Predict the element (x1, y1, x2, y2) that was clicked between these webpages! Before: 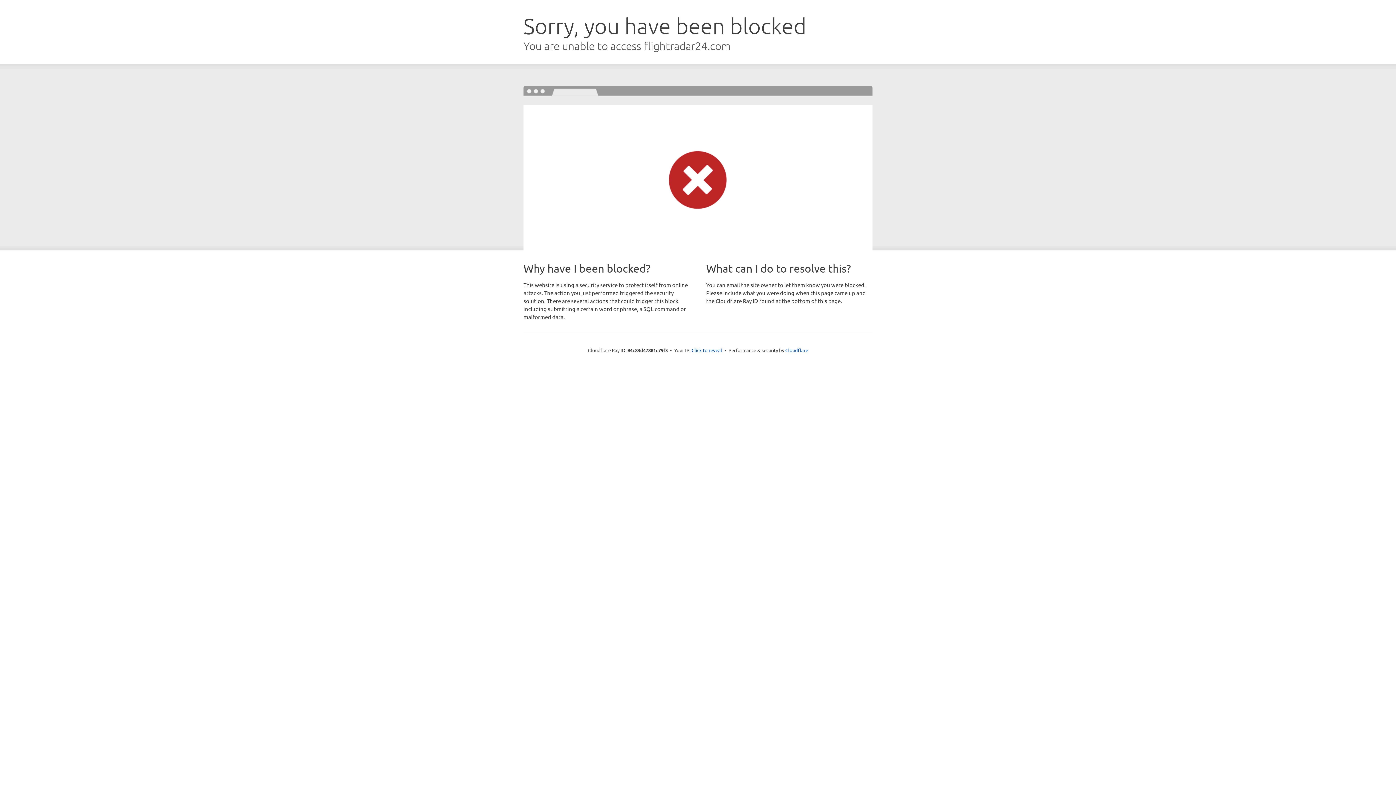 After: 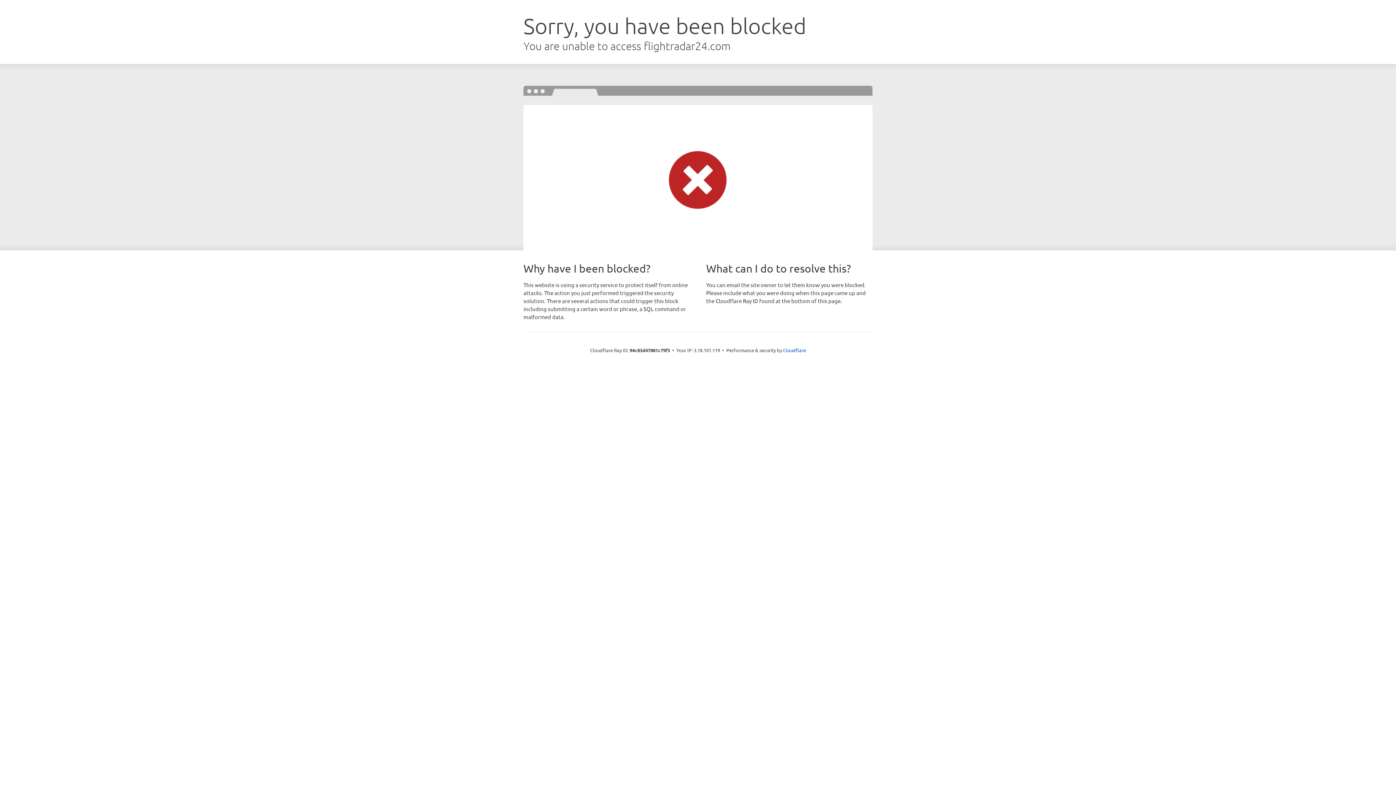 Action: bbox: (691, 346, 722, 353) label: Click to reveal